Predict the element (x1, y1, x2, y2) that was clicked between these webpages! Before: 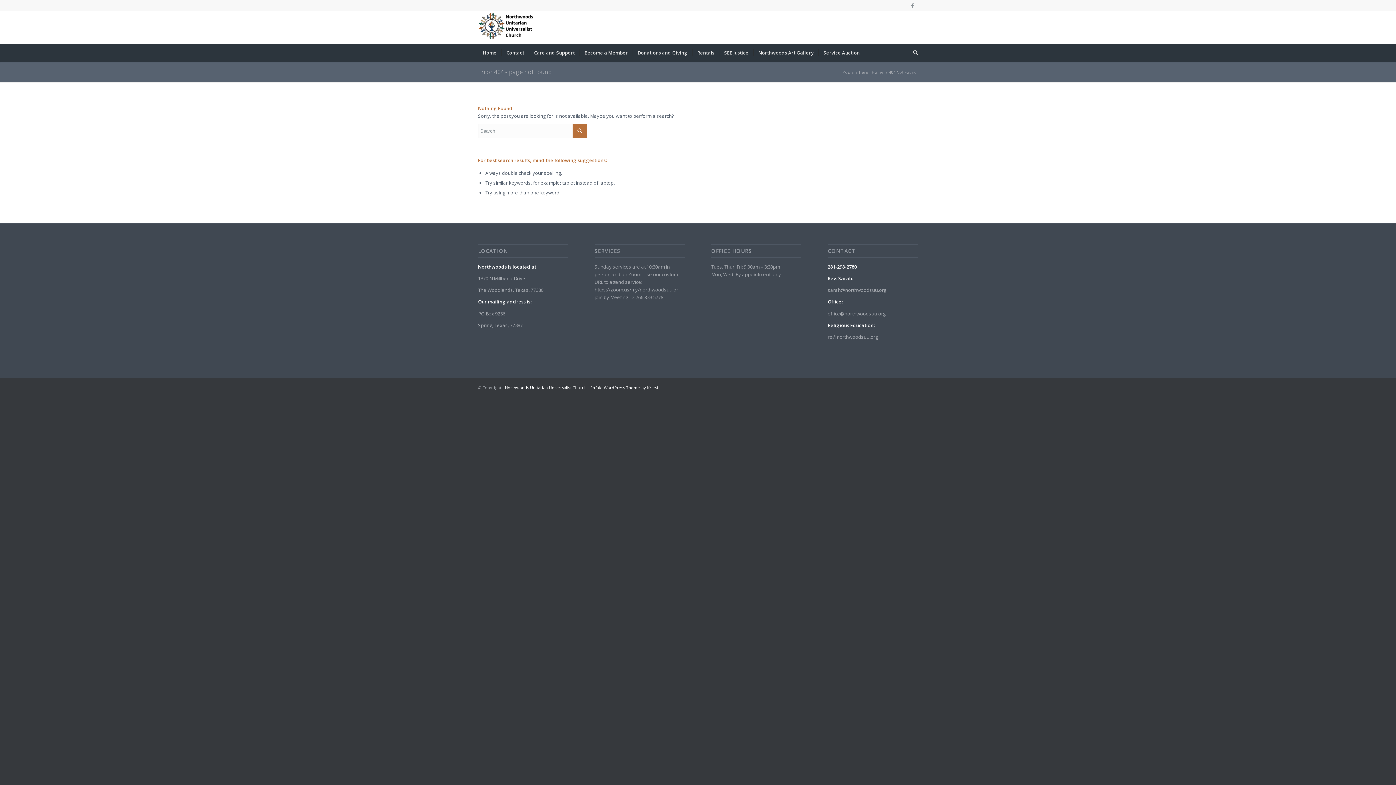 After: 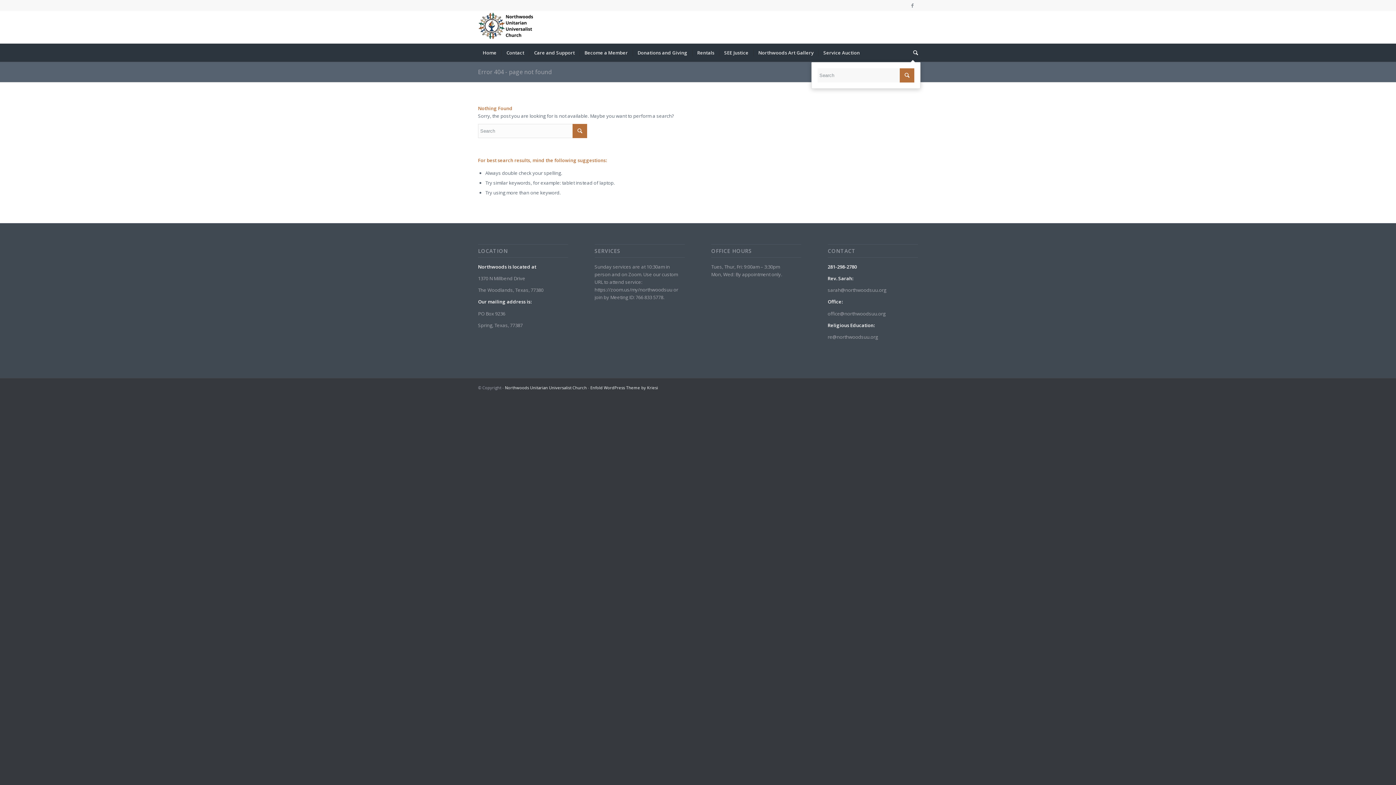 Action: label: Search bbox: (908, 43, 918, 61)